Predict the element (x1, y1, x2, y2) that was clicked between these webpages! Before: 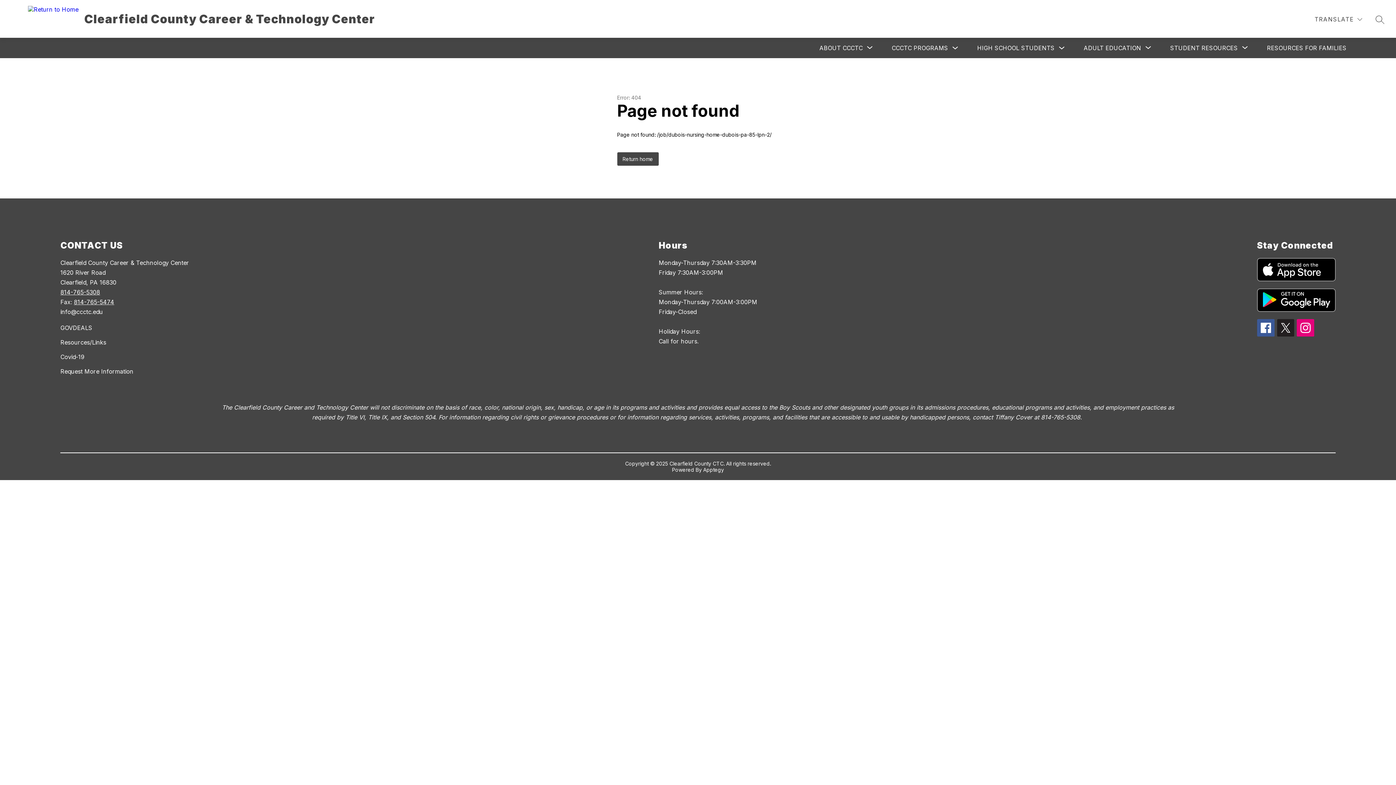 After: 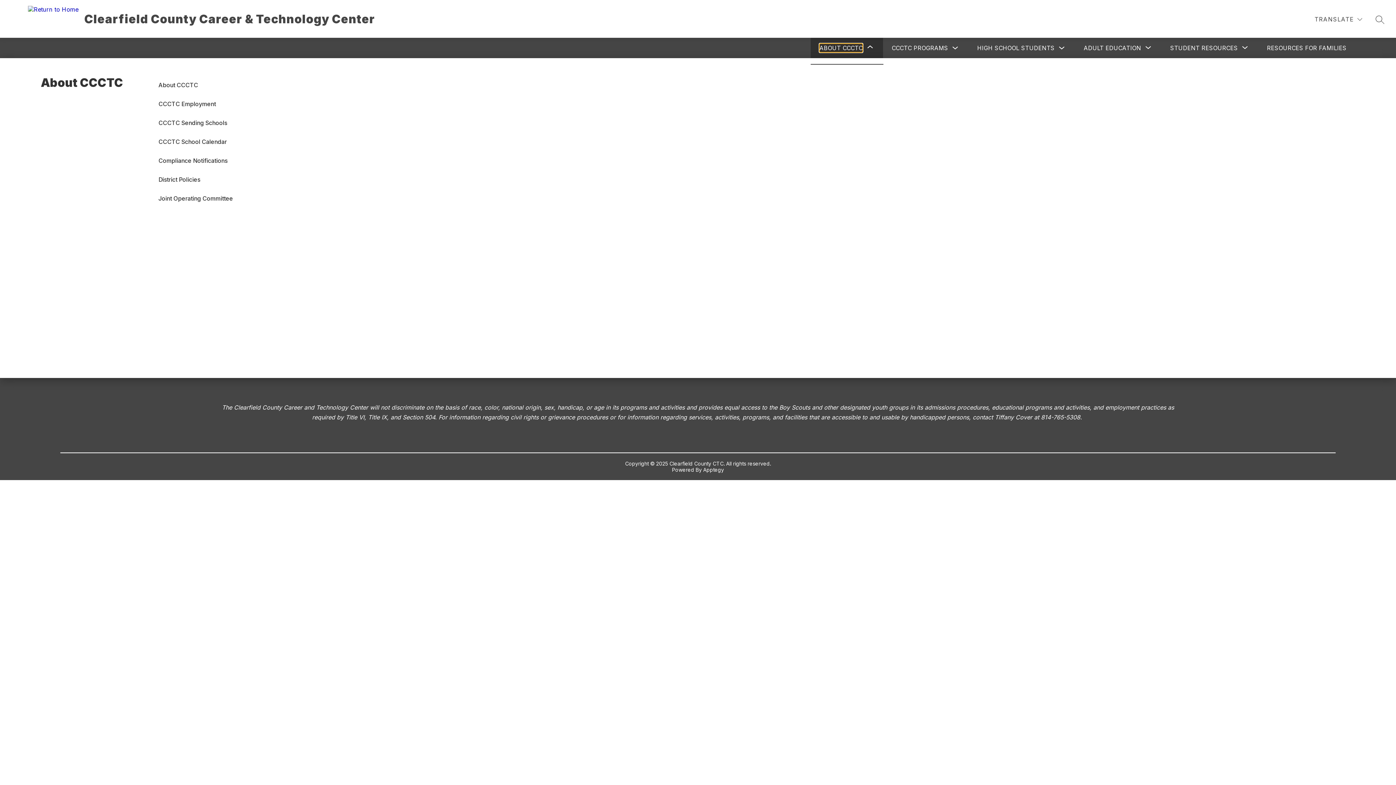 Action: bbox: (819, 43, 862, 52) label: Show submenu for About CCCTC